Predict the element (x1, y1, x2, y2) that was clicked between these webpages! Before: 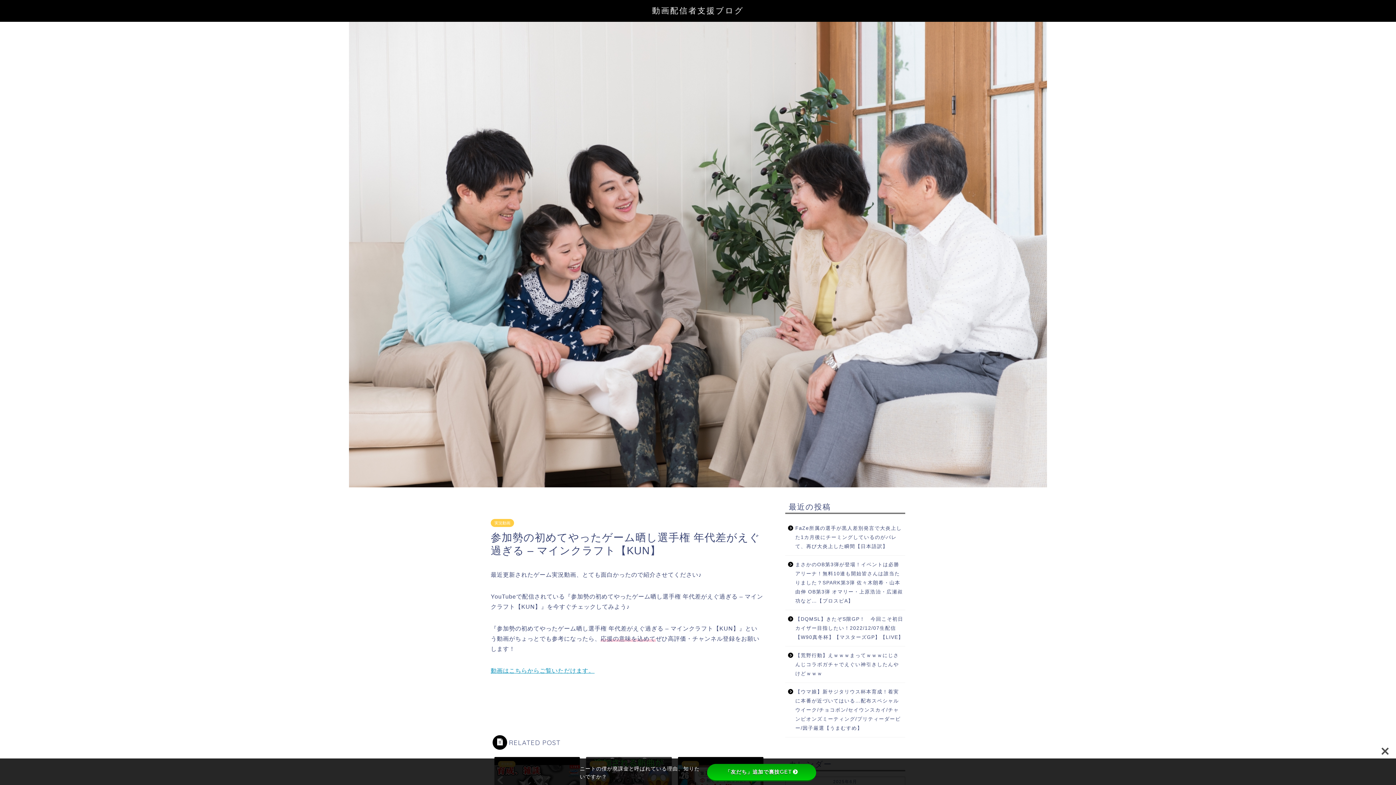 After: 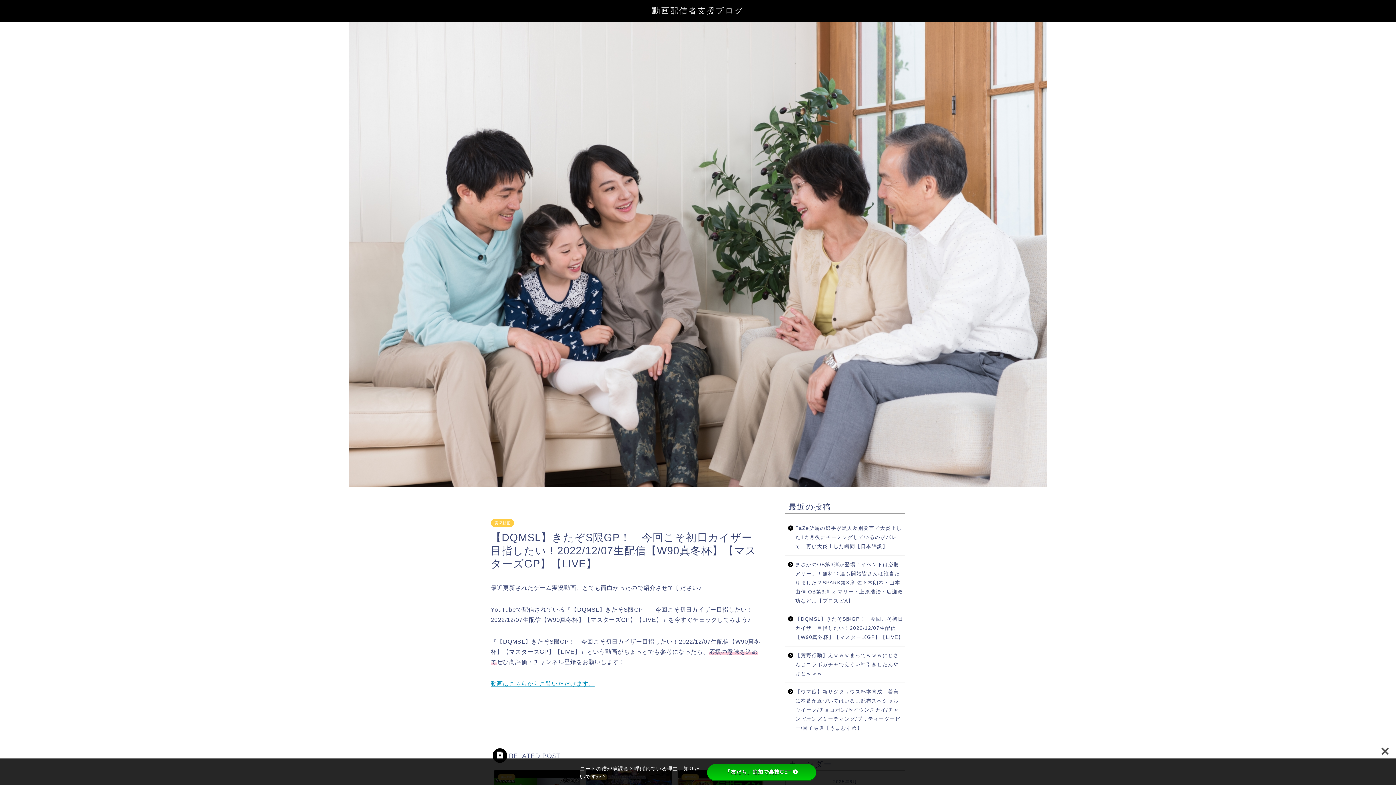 Action: label: 【DQMSL】きたぞS限GP！　今回こそ初日カイザー目指したい！2022/12/07生配信【W90真冬杯】【マスターズGP】【LIVE】 bbox: (785, 610, 904, 646)